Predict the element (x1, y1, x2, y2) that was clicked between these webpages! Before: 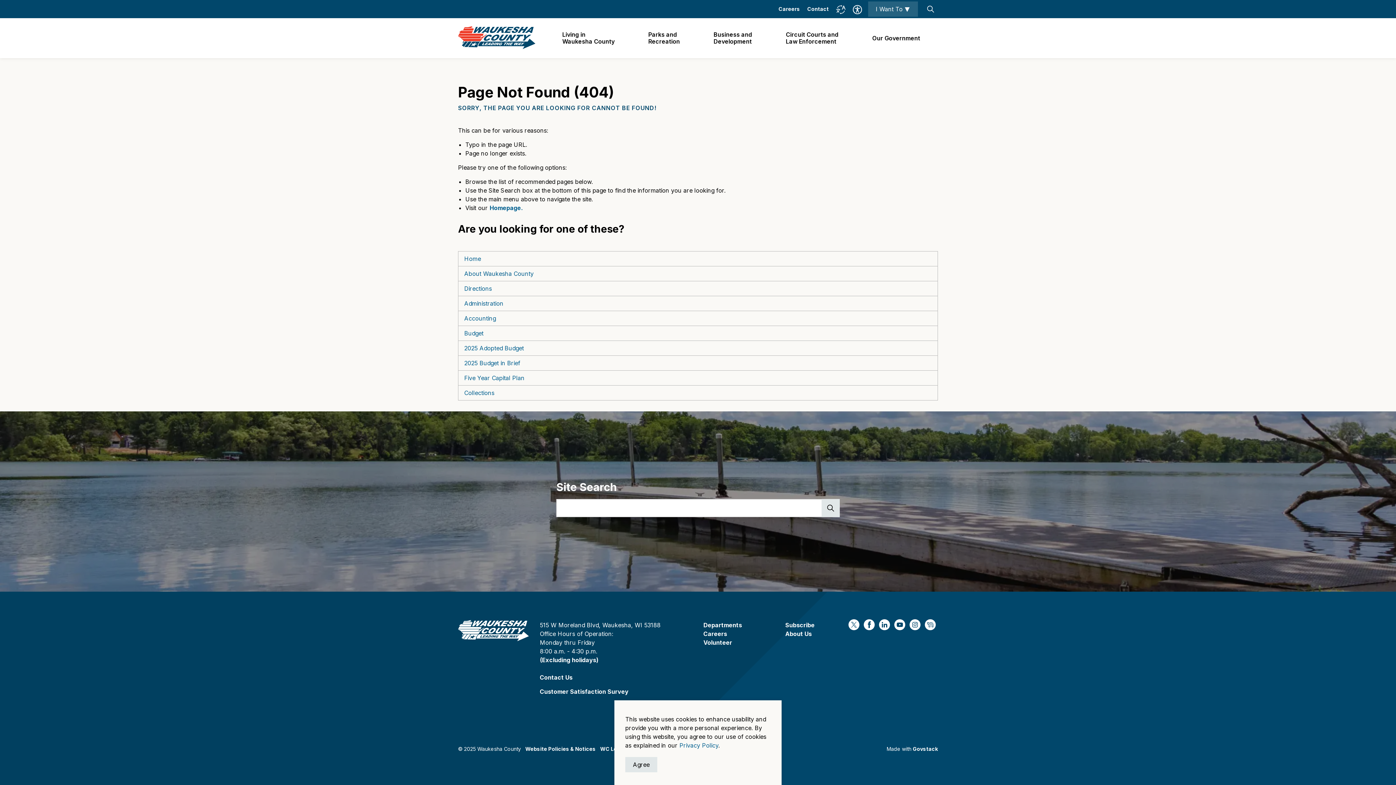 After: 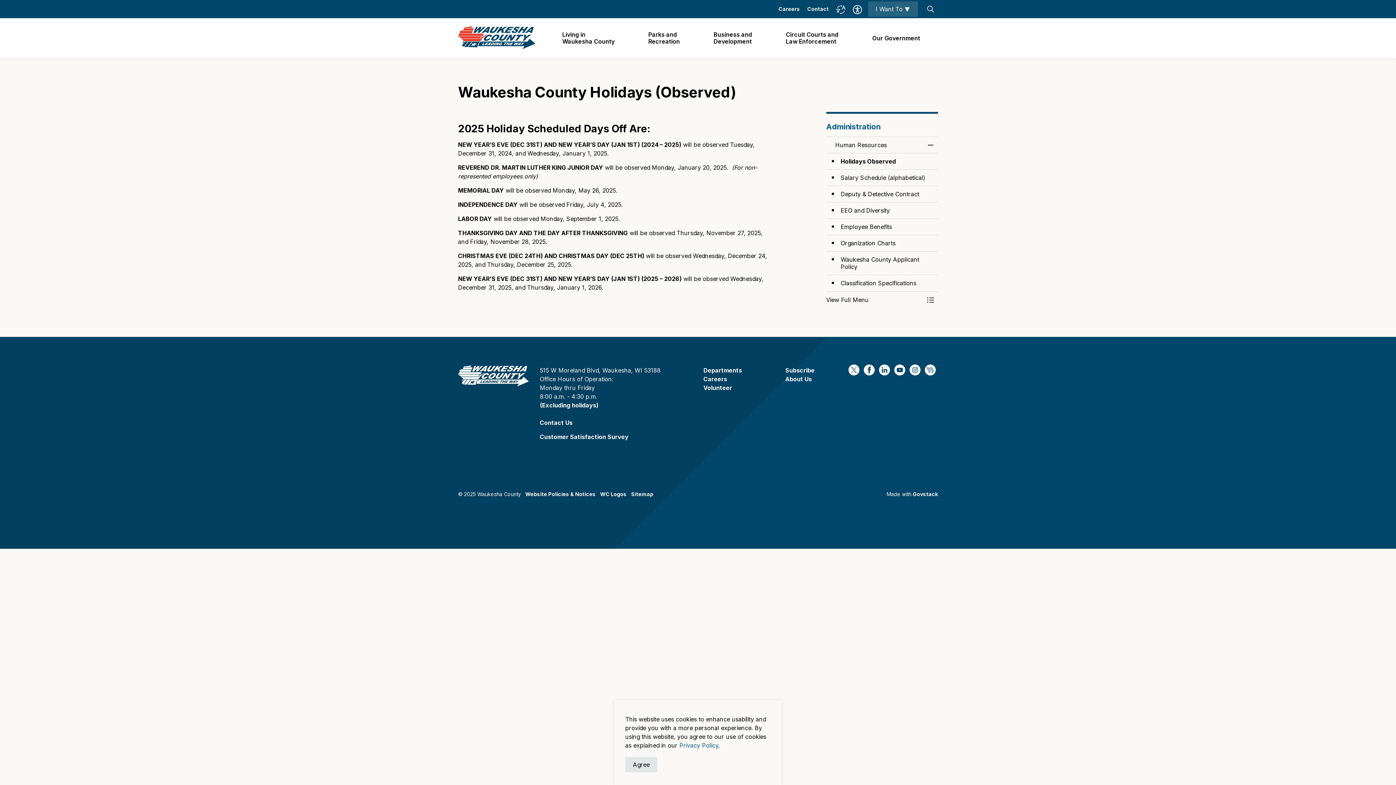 Action: bbox: (540, 656, 598, 664) label: (Excluding holidays)